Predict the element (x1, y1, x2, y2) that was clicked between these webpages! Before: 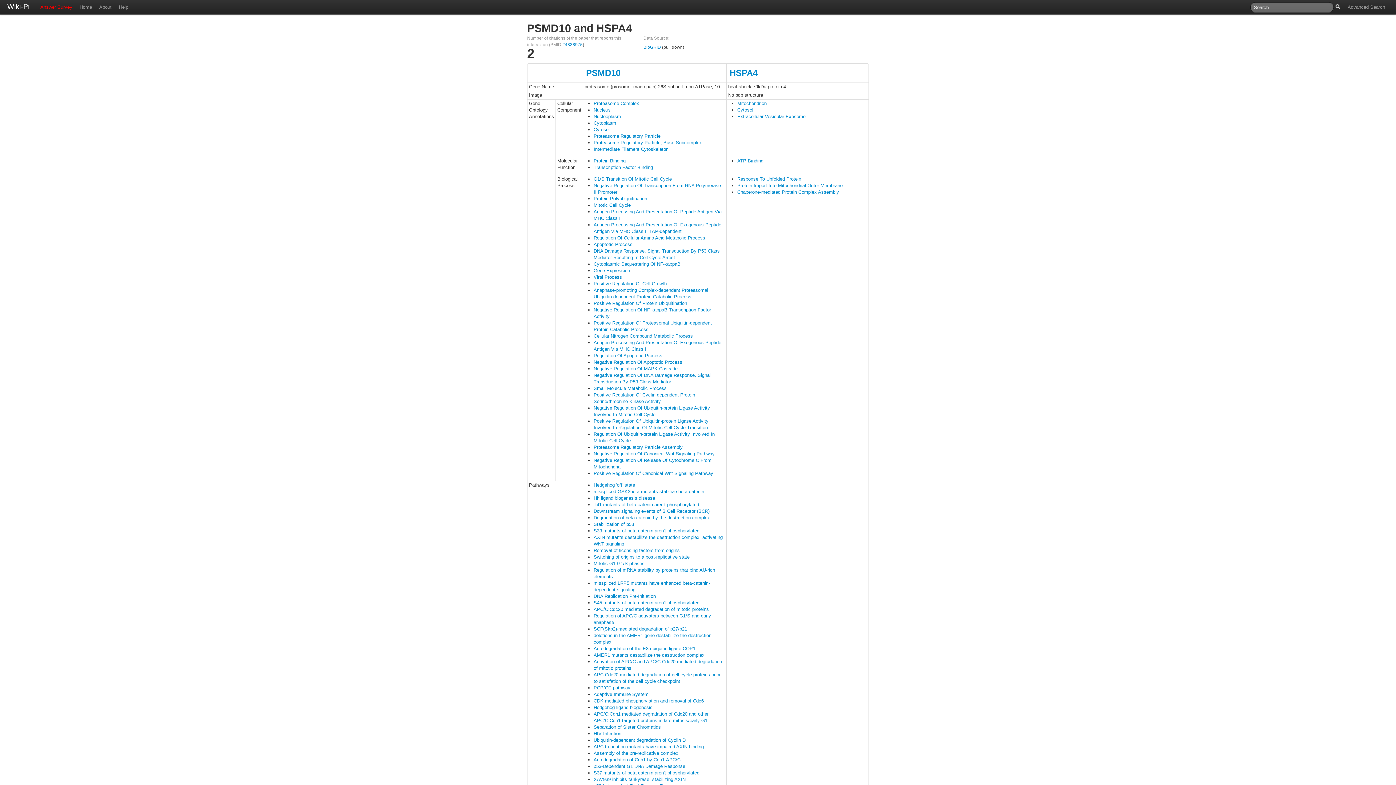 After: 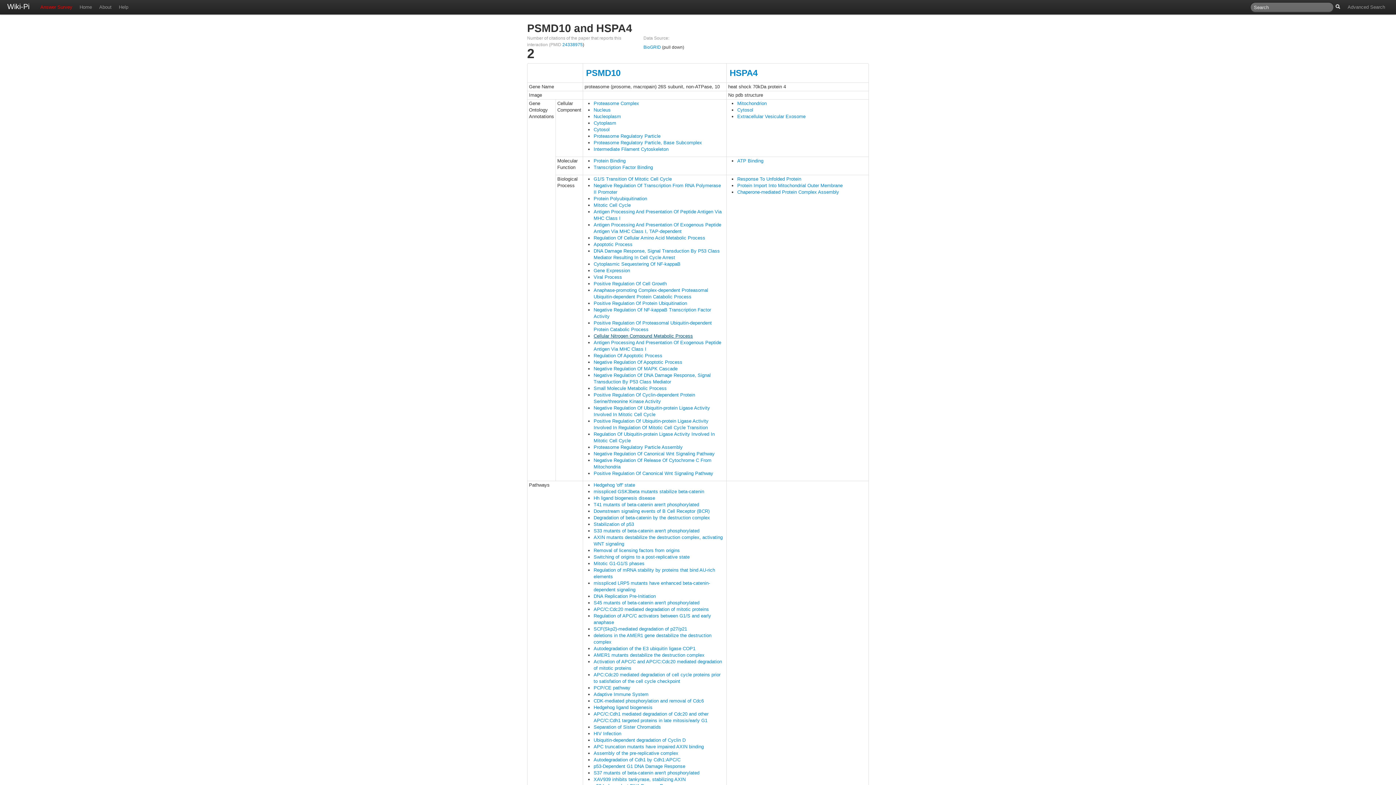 Action: label: Cellular Nitrogen Compound Metabolic Process bbox: (593, 333, 693, 338)